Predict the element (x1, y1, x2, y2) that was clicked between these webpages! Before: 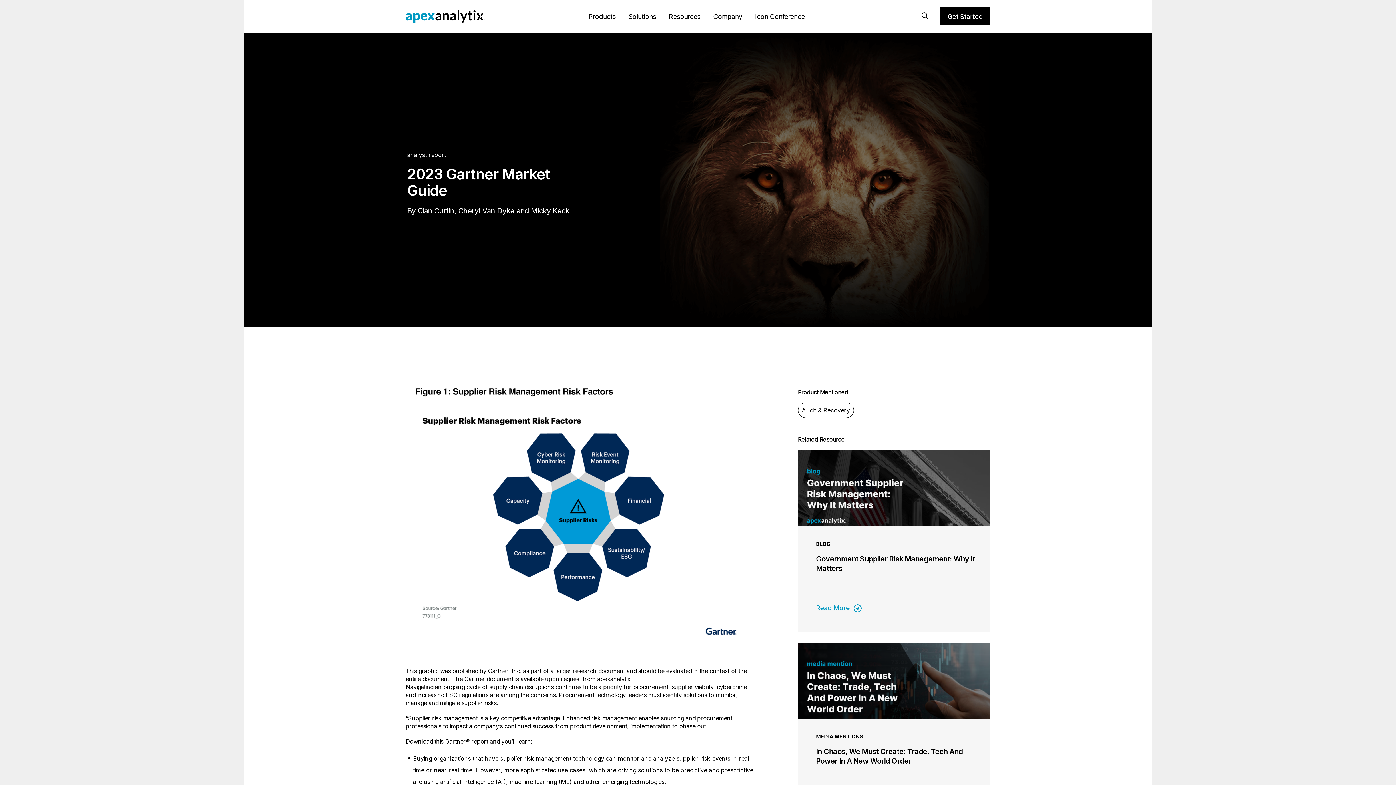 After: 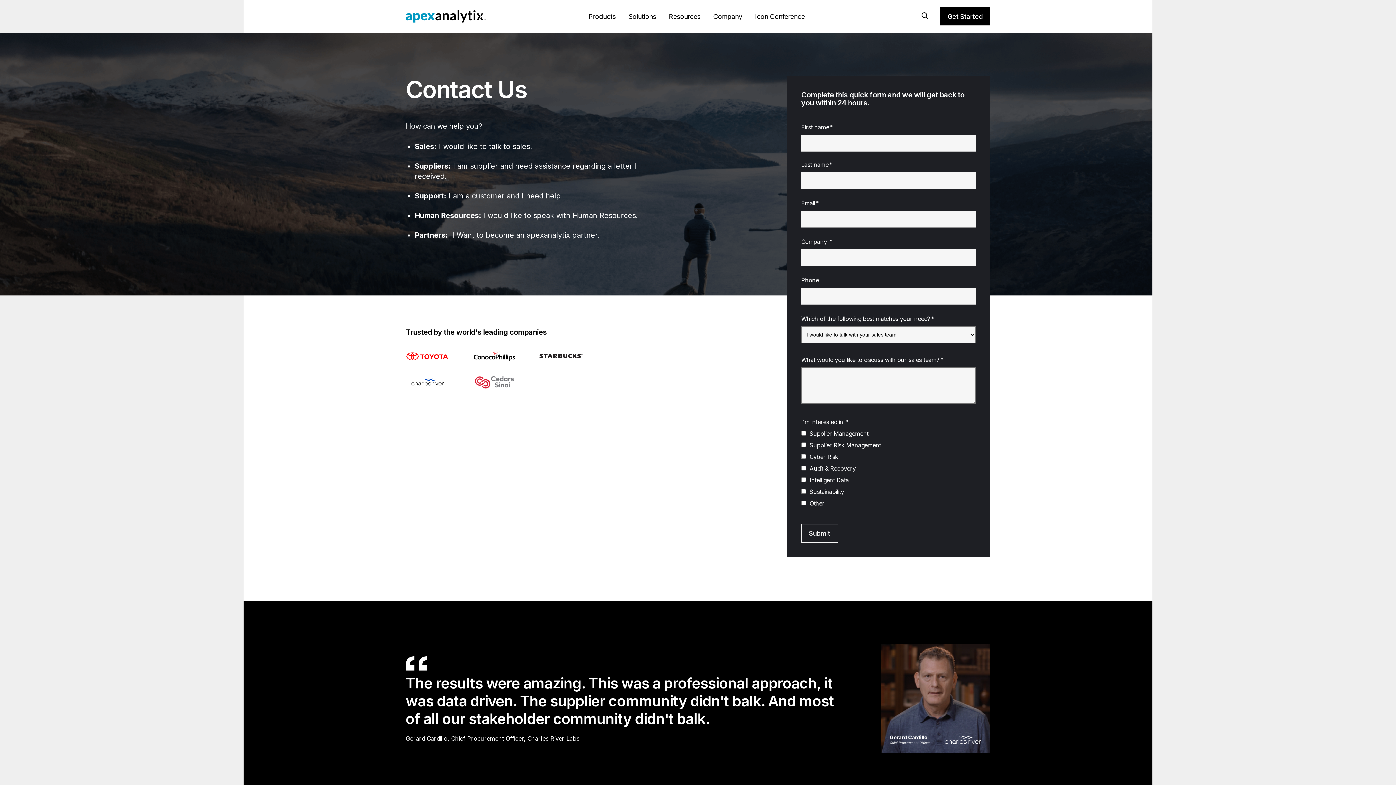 Action: label: Get Started bbox: (940, 7, 990, 25)